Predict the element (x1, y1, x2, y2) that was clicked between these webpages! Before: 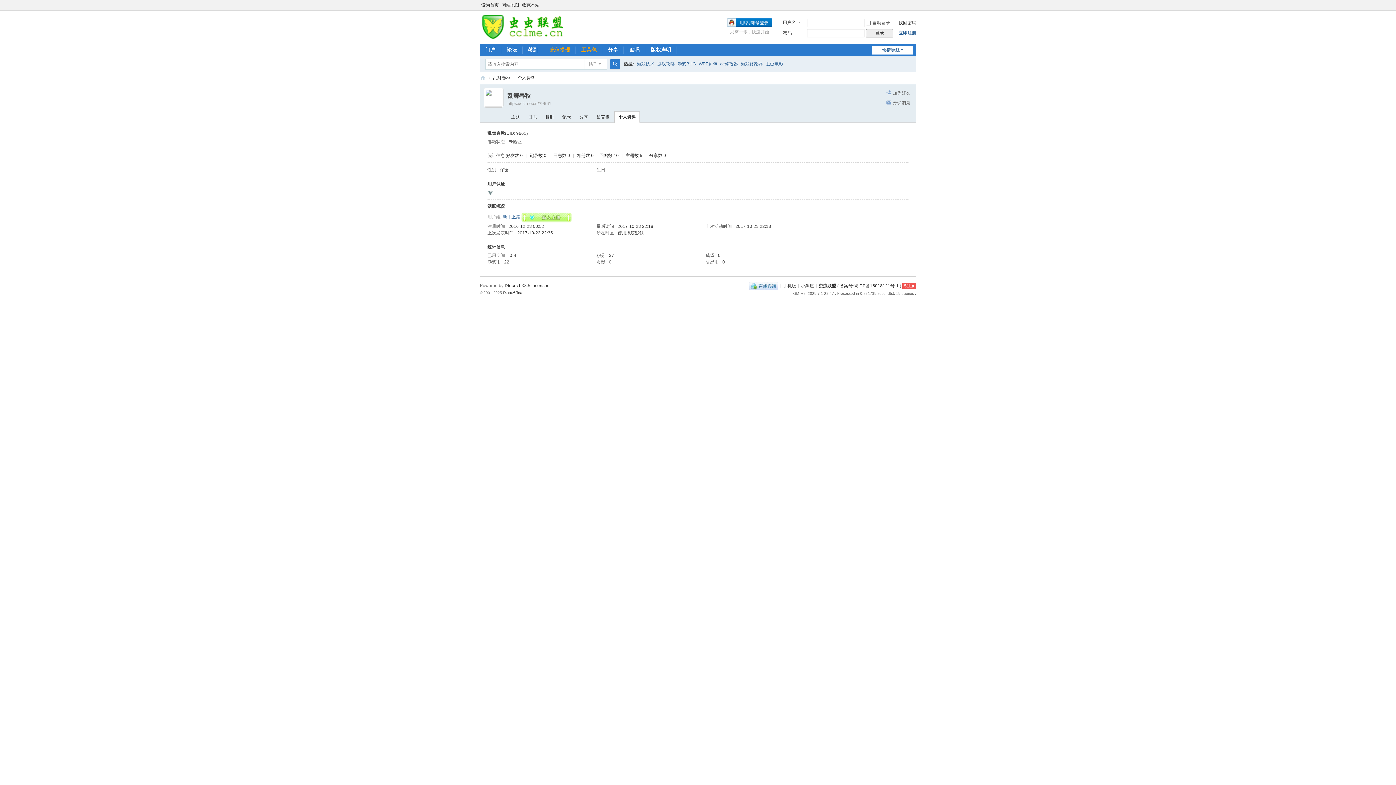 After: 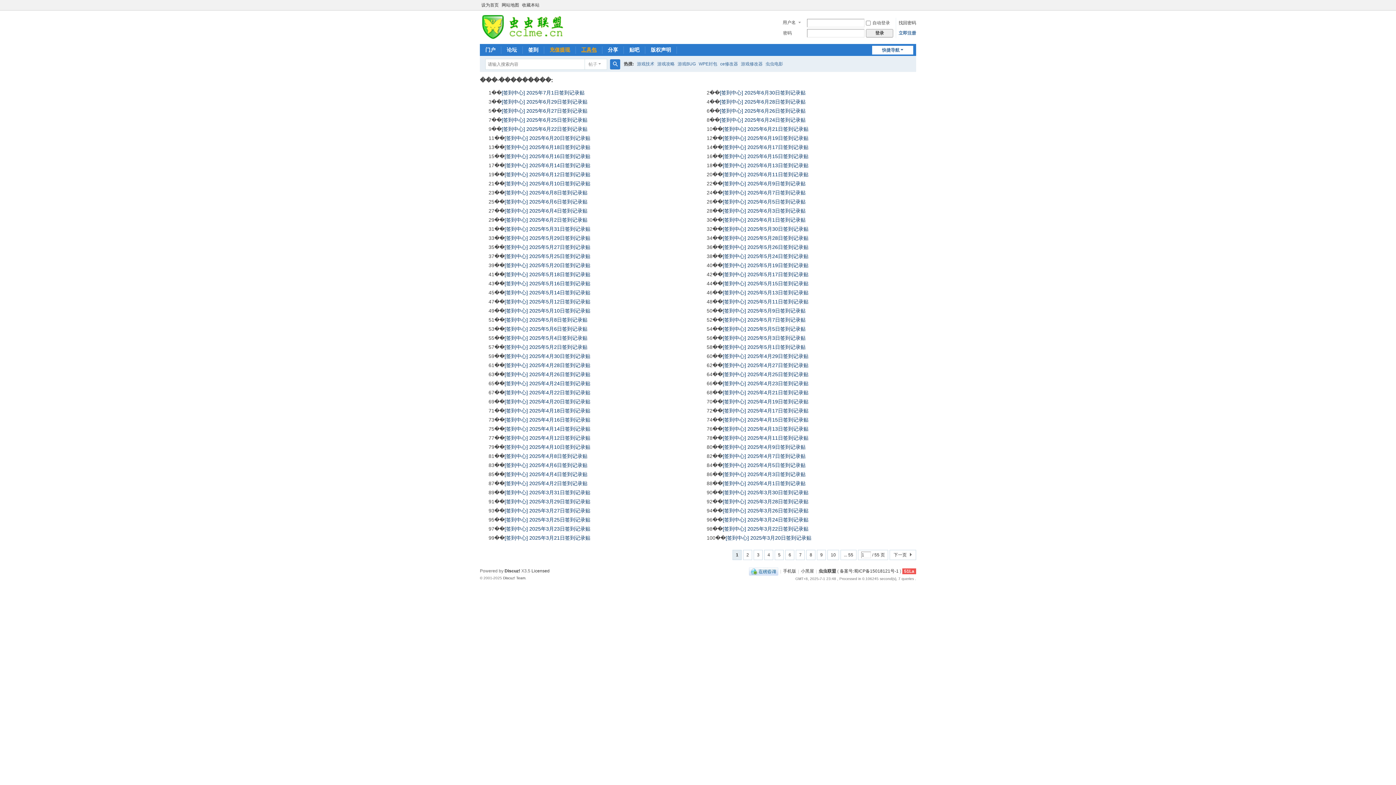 Action: label: 网站地图 bbox: (500, 0, 520, 10)